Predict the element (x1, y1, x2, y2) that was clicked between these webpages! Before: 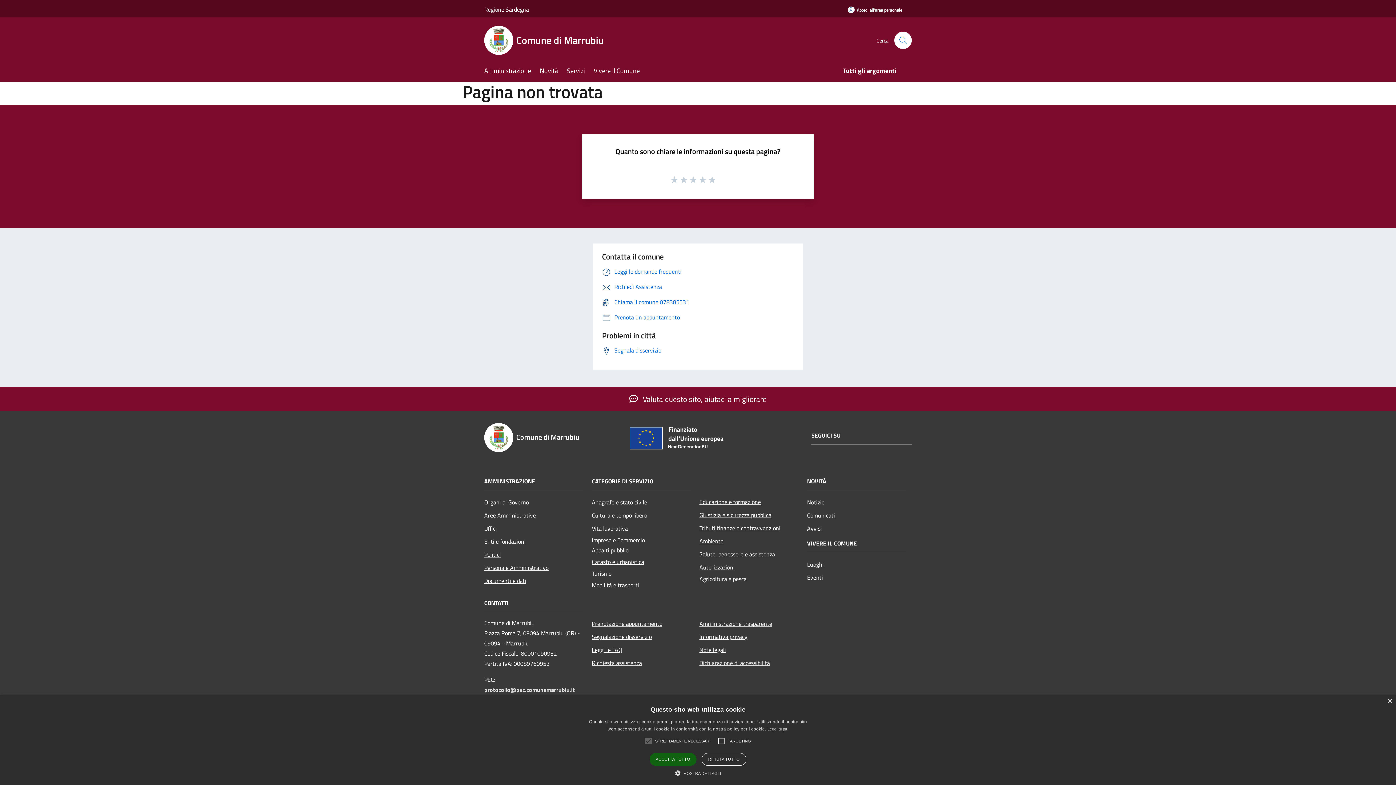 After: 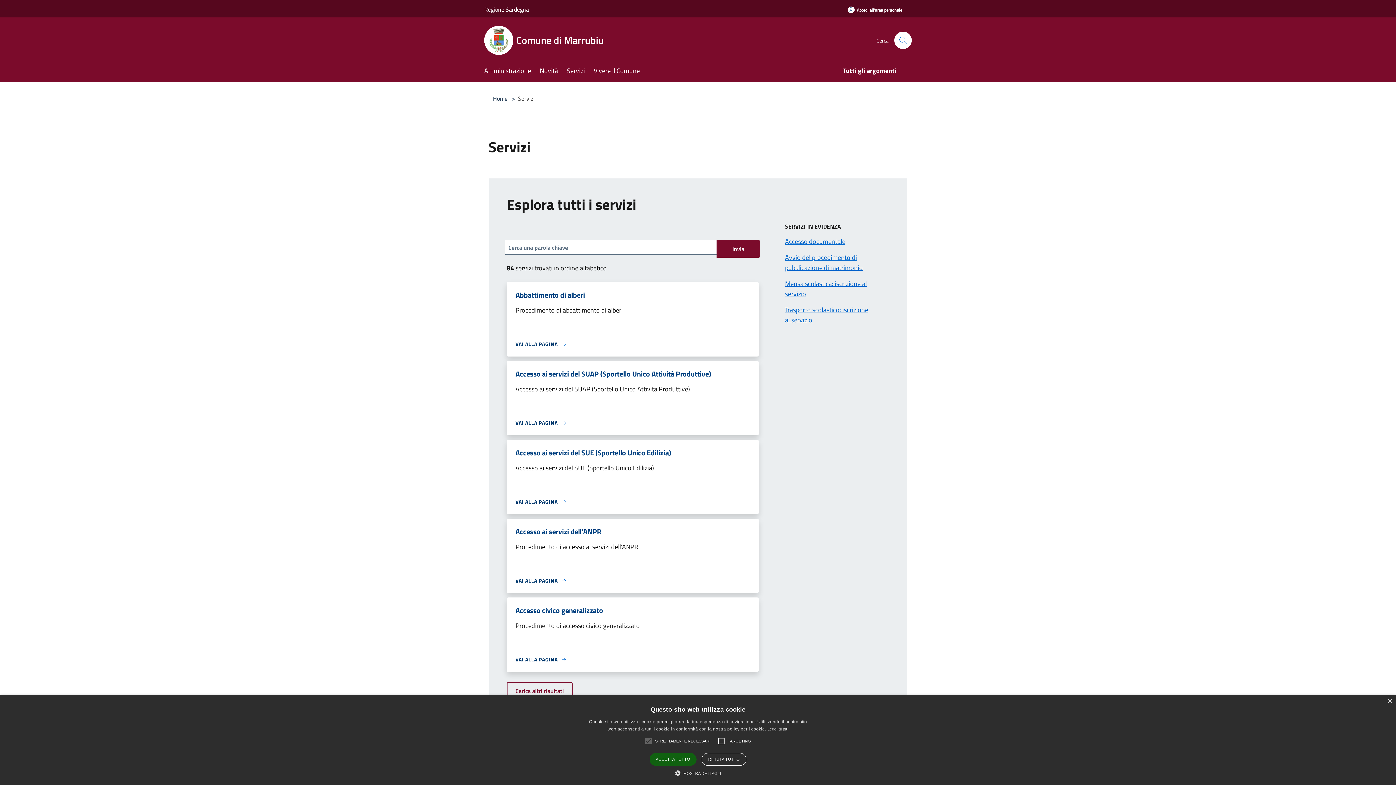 Action: bbox: (566, 61, 593, 81) label: Servizi